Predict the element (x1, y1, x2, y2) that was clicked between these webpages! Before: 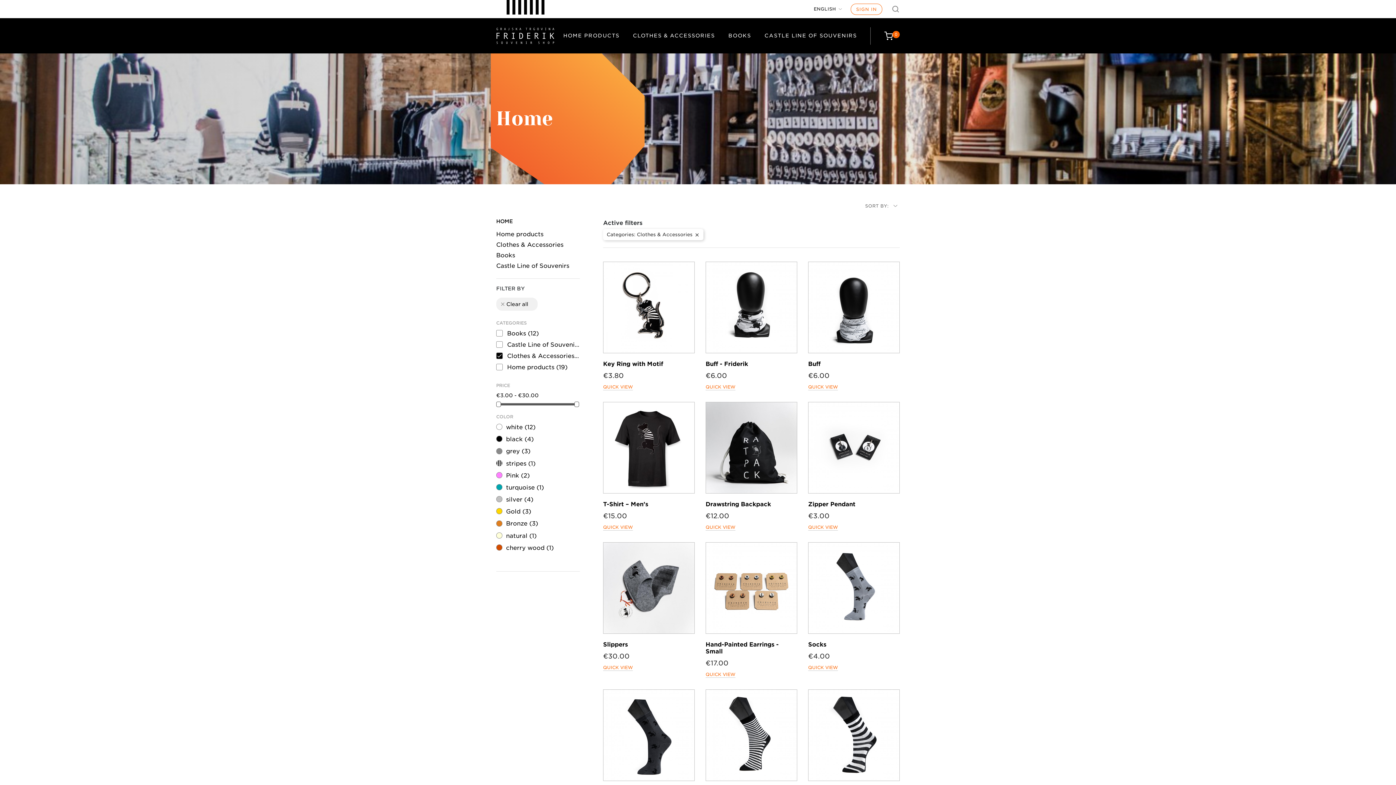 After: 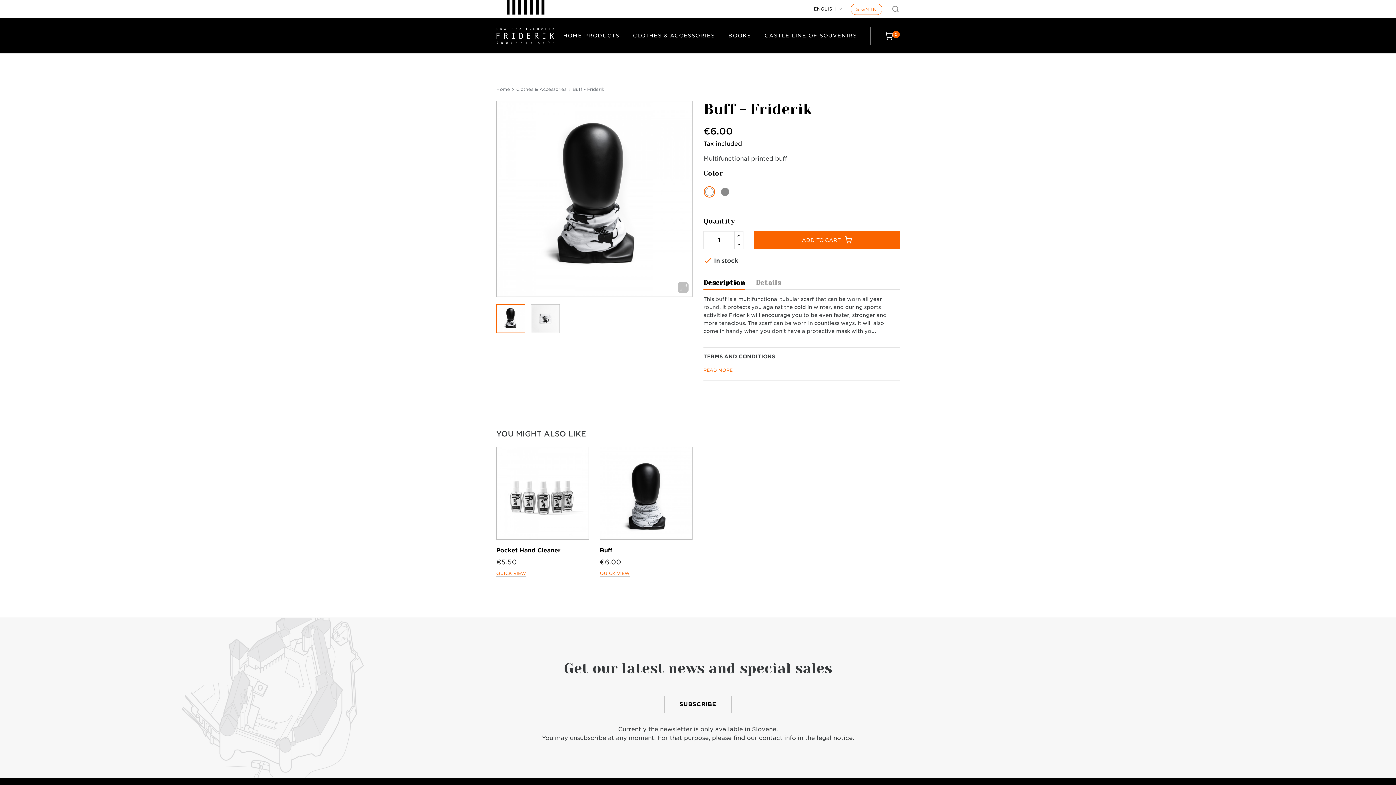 Action: bbox: (705, 261, 797, 353)